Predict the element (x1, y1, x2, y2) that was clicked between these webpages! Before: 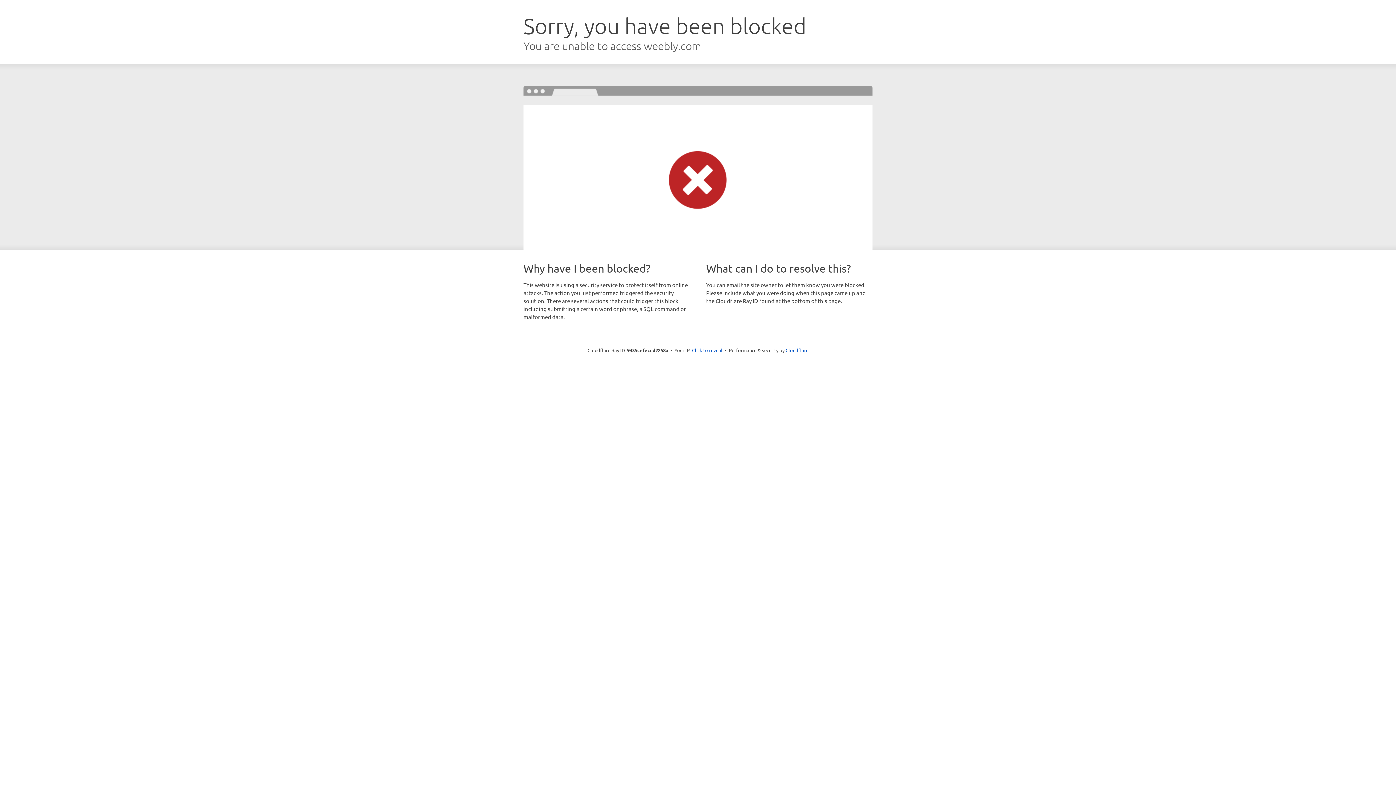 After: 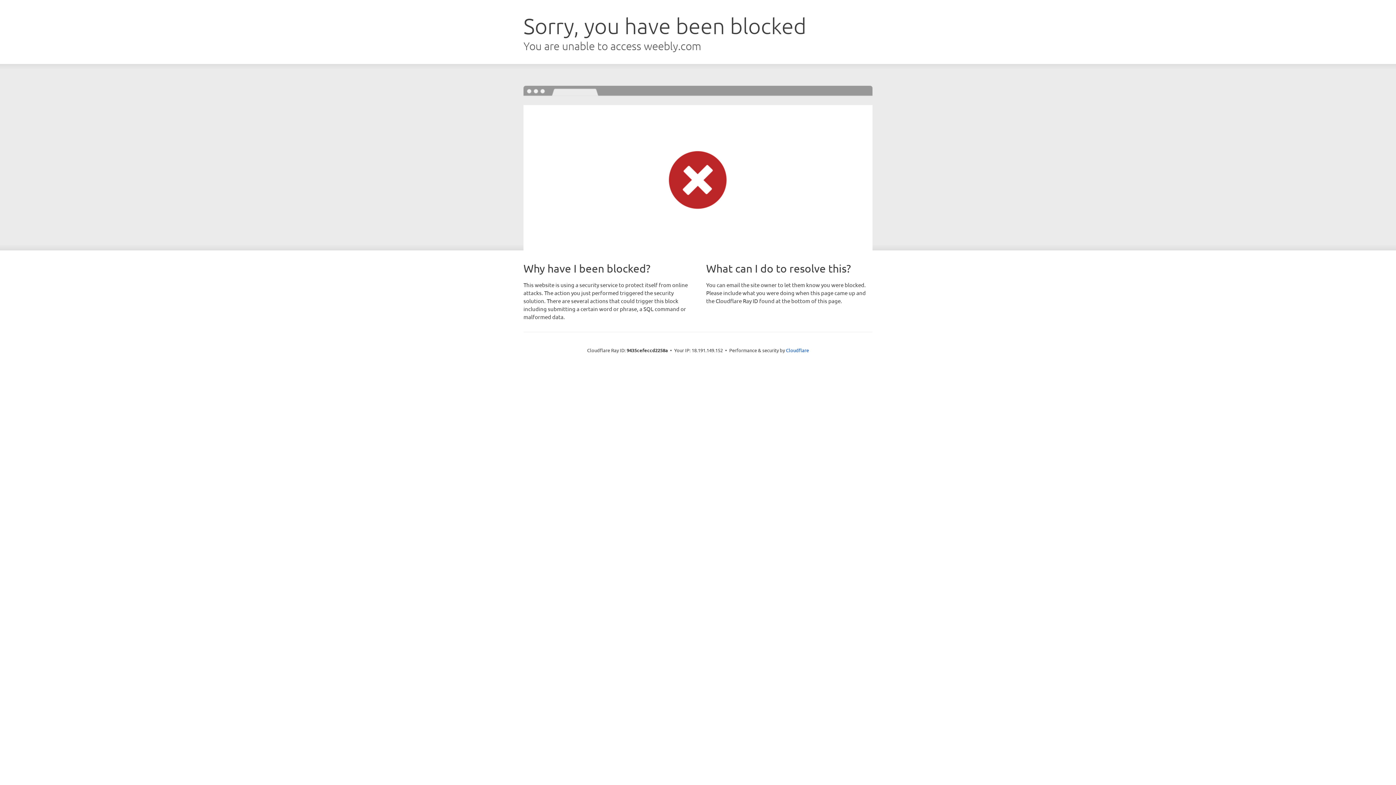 Action: label: Click to reveal bbox: (692, 346, 722, 353)